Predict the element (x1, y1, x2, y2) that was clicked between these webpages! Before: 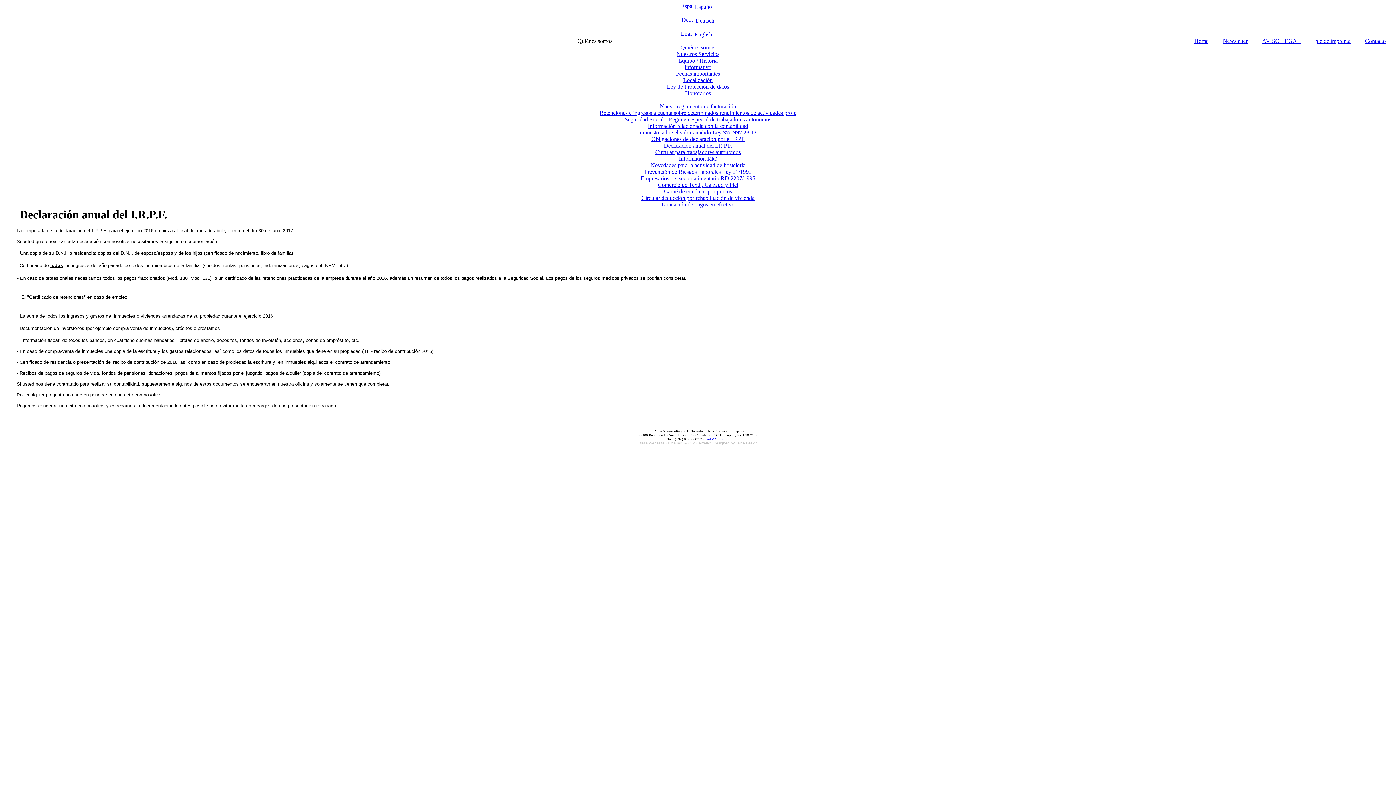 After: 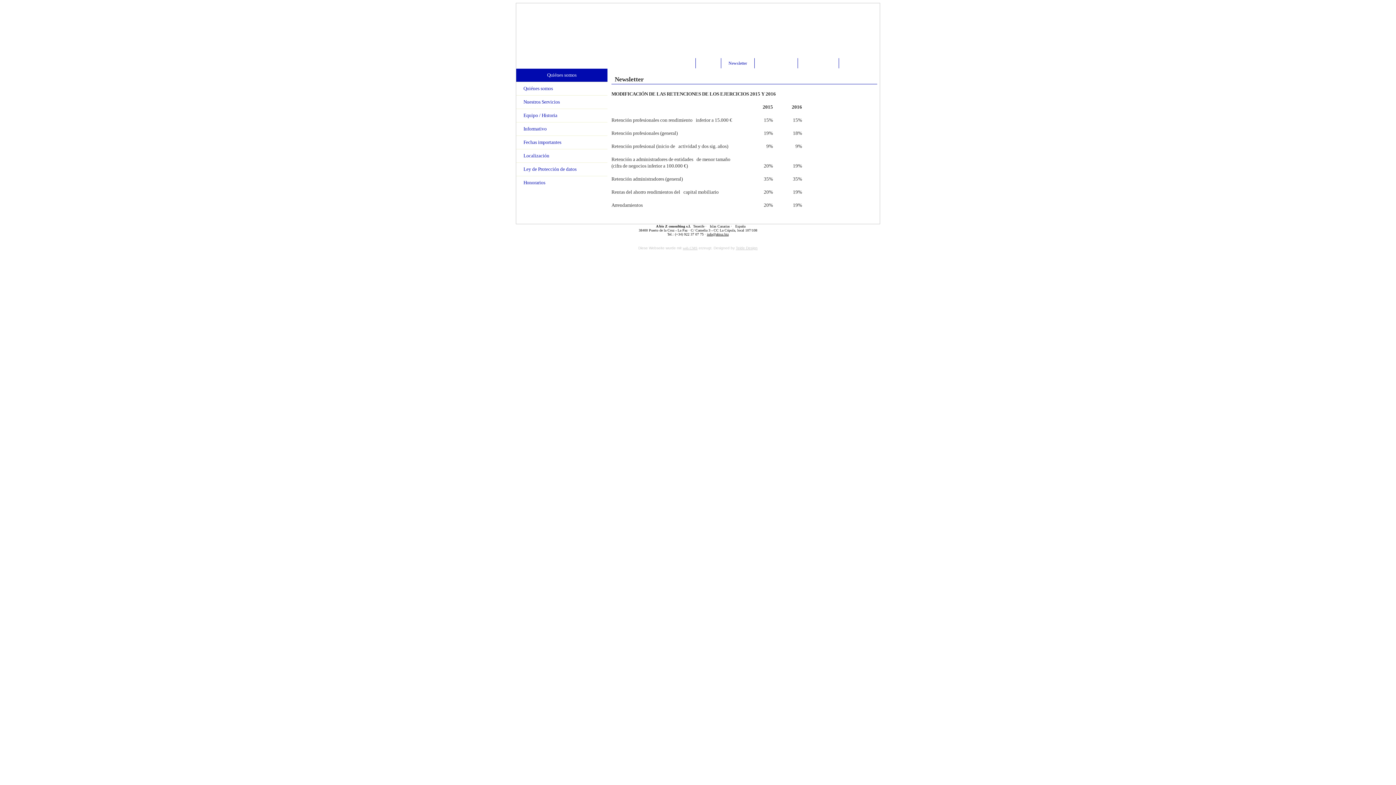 Action: label: Newsletter bbox: (1216, 37, 1255, 44)